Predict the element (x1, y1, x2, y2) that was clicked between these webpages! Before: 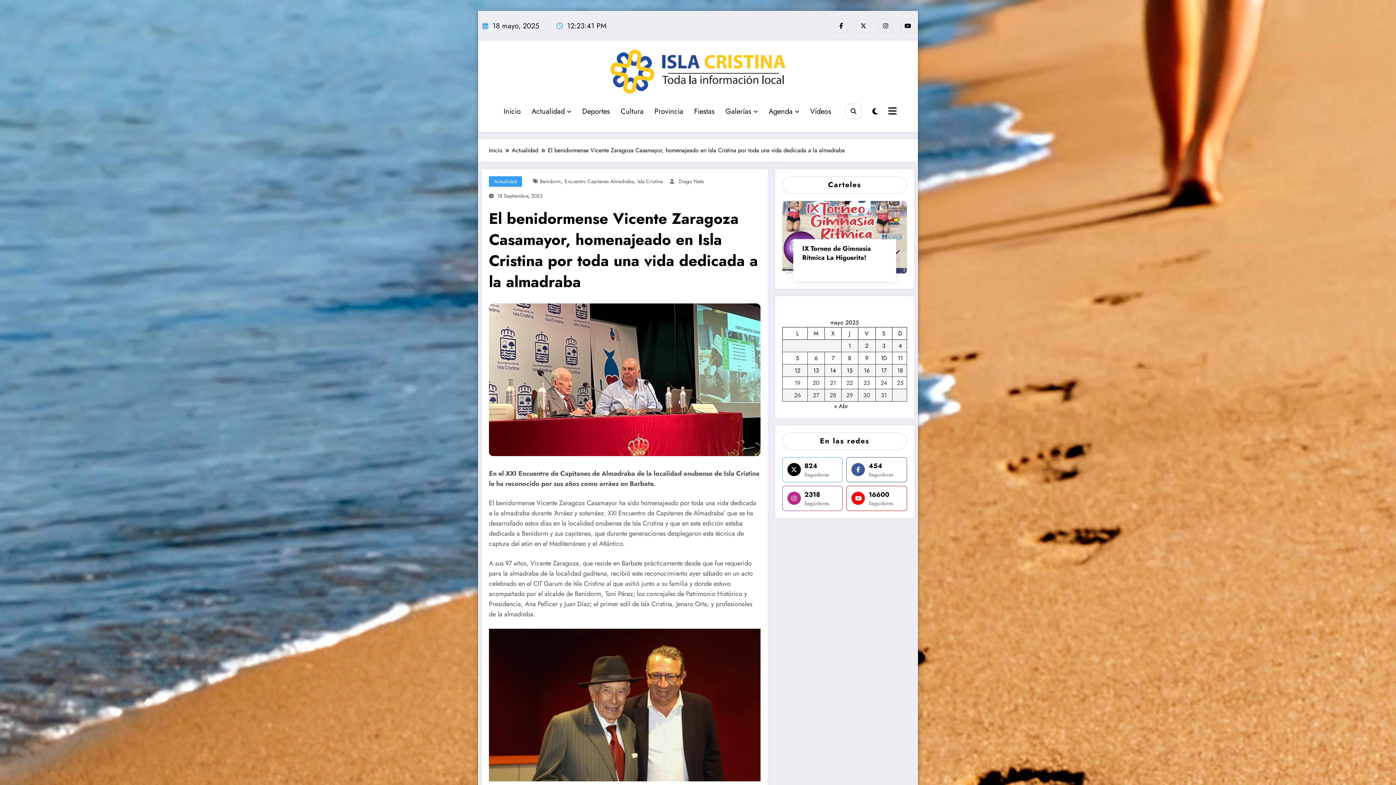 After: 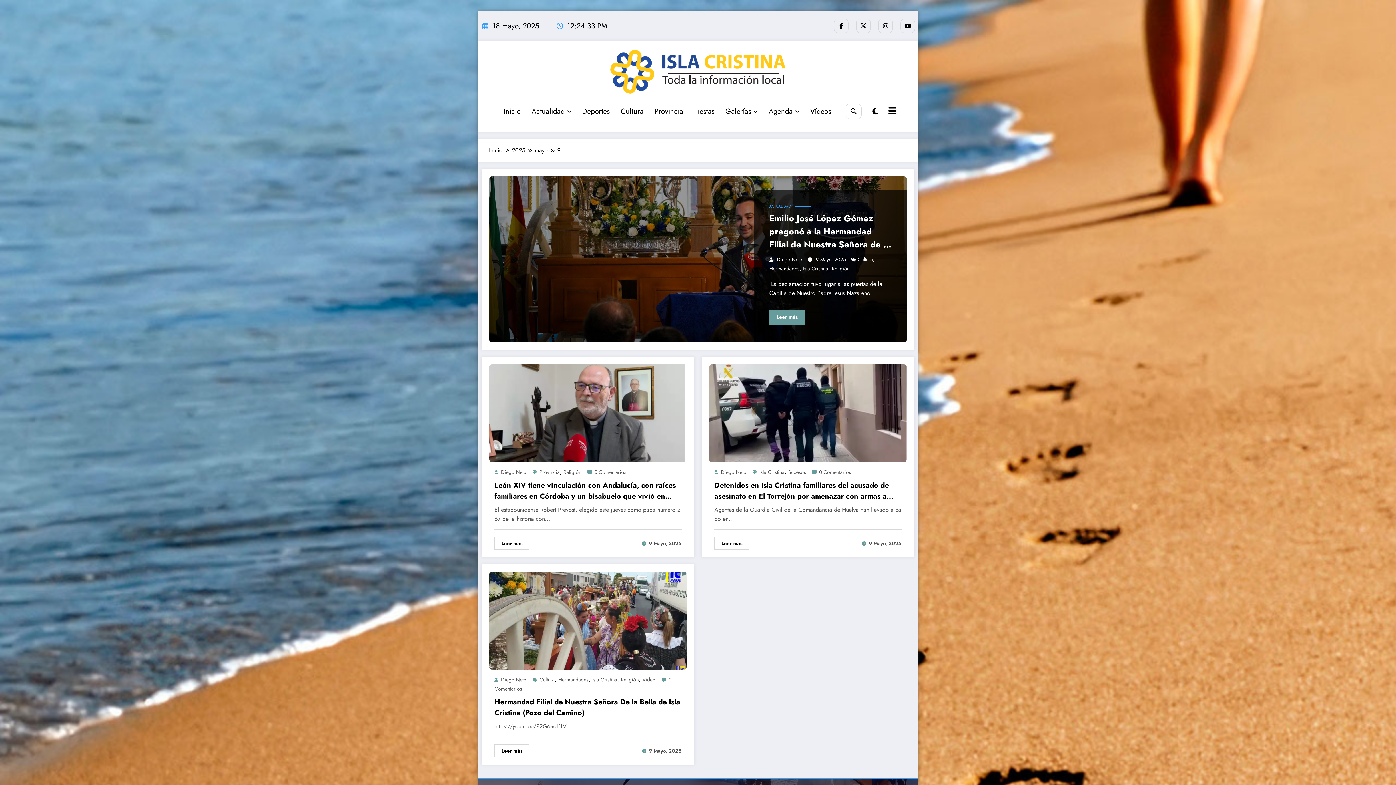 Action: label: Entradas publicadas el 9 de May de 2025 bbox: (865, 354, 868, 362)